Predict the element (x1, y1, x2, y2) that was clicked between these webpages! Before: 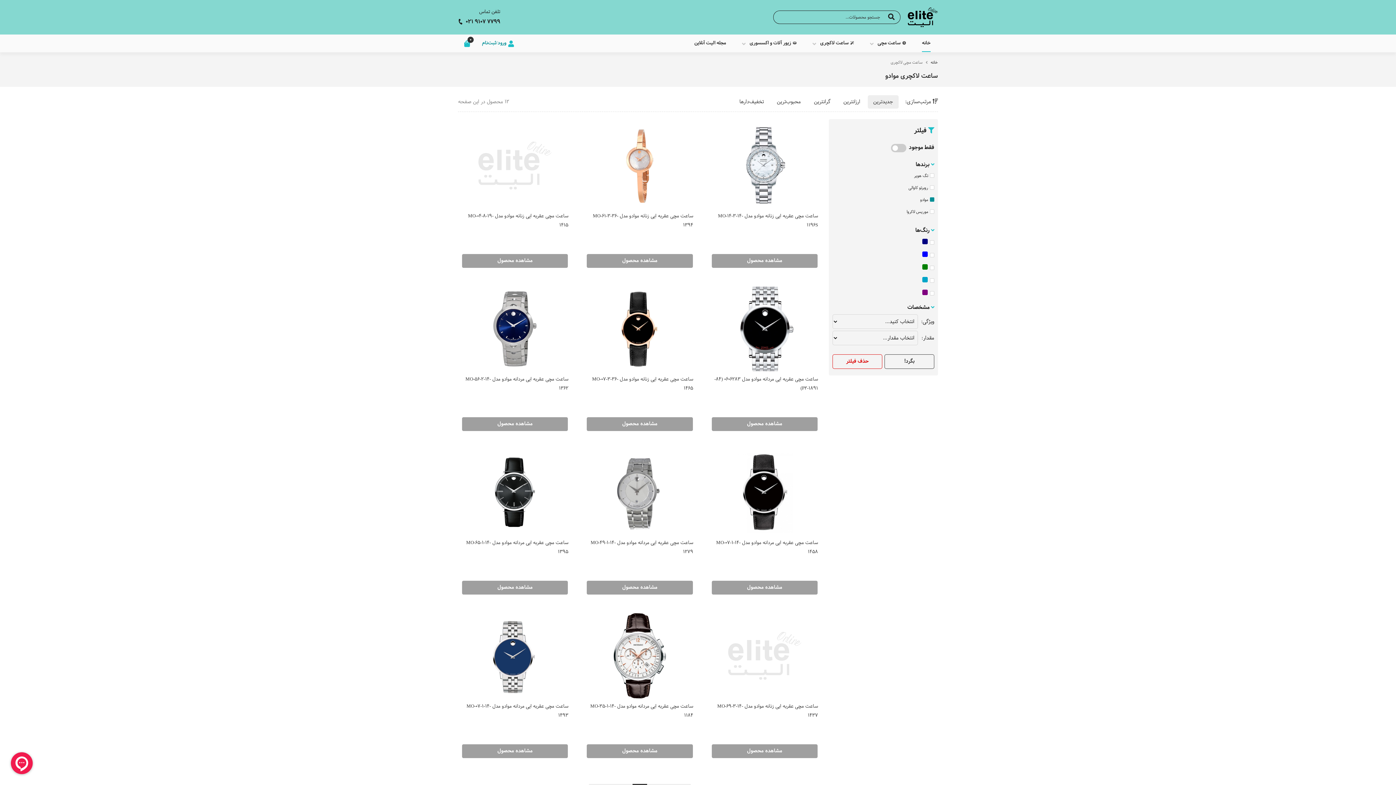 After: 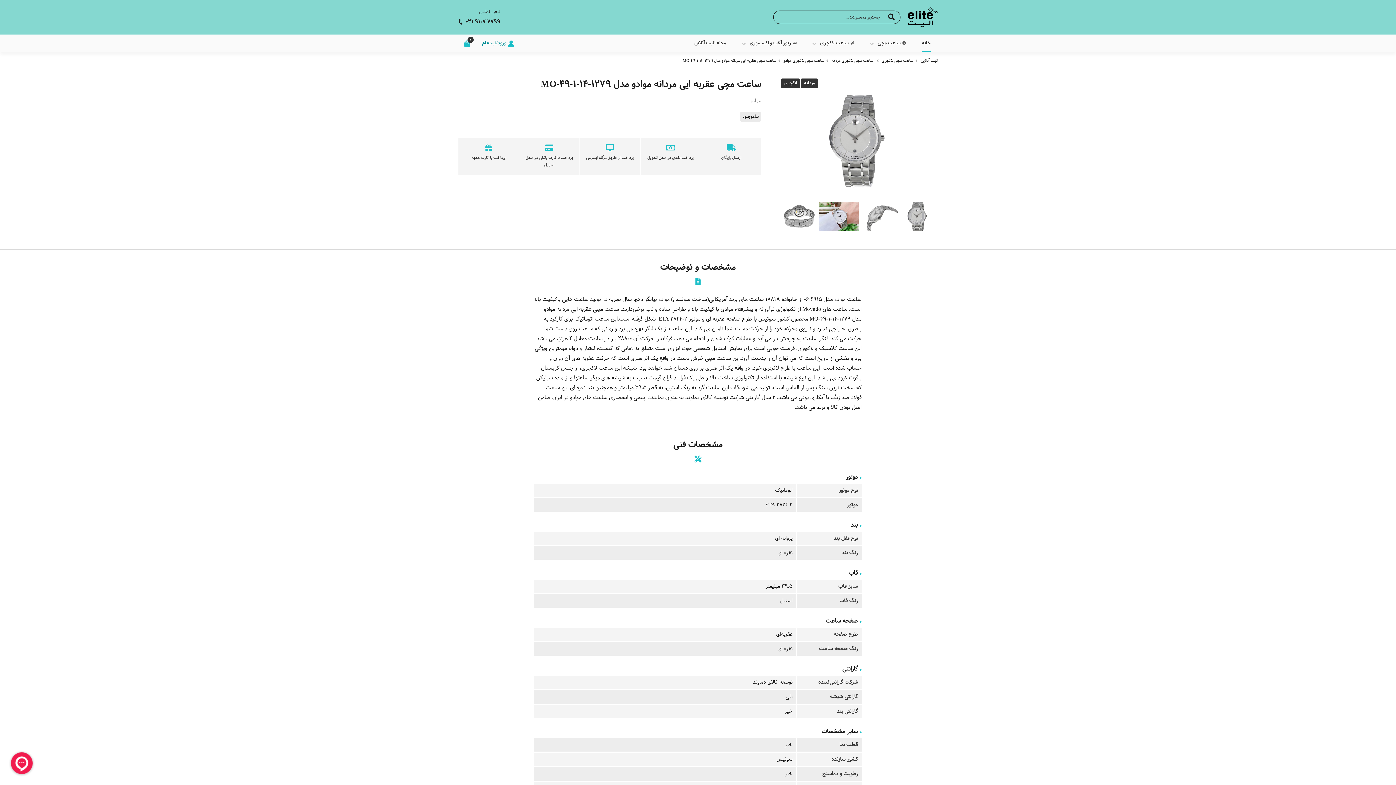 Action: label: ساعت مچی عقربه ایی مردانه موادو مدل MO-49-1-14-1279 bbox: (586, 538, 693, 557)